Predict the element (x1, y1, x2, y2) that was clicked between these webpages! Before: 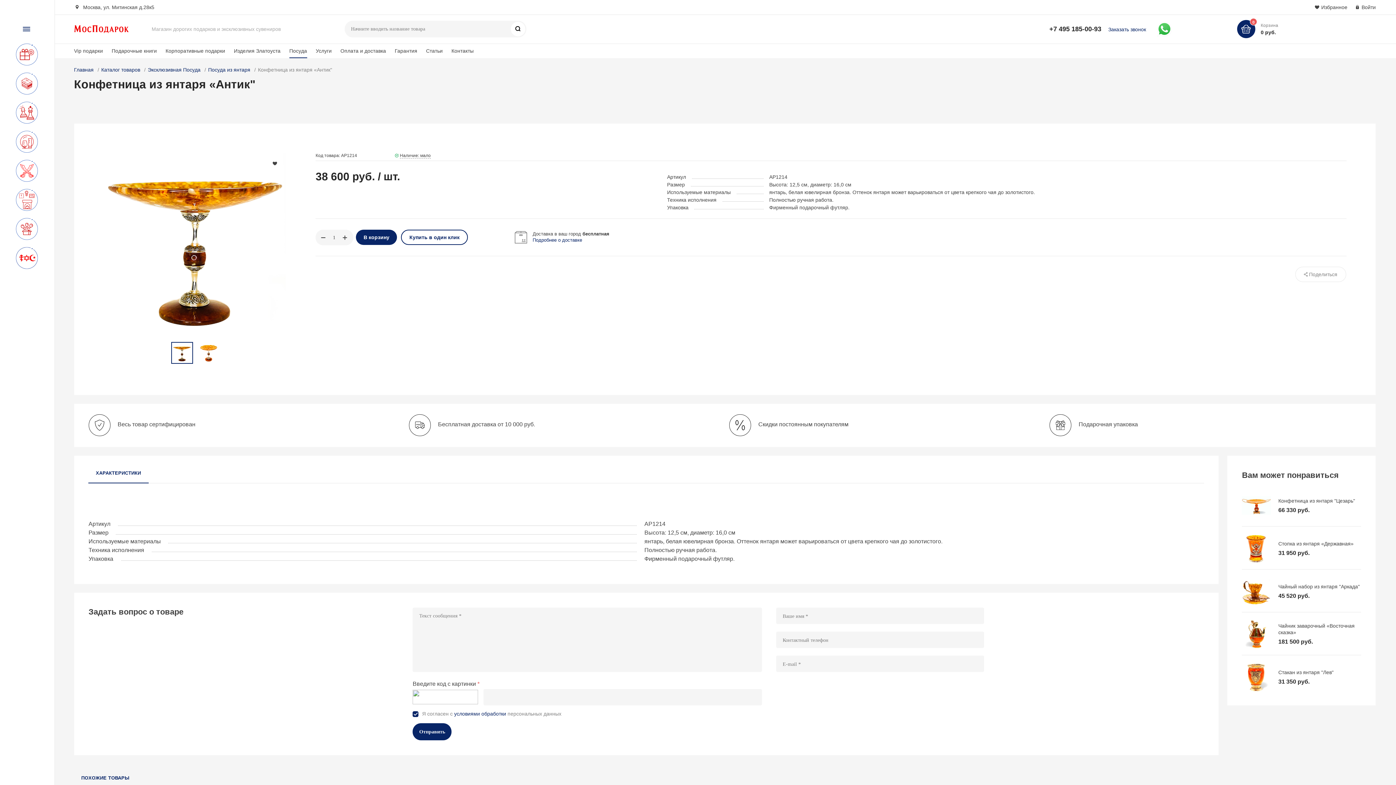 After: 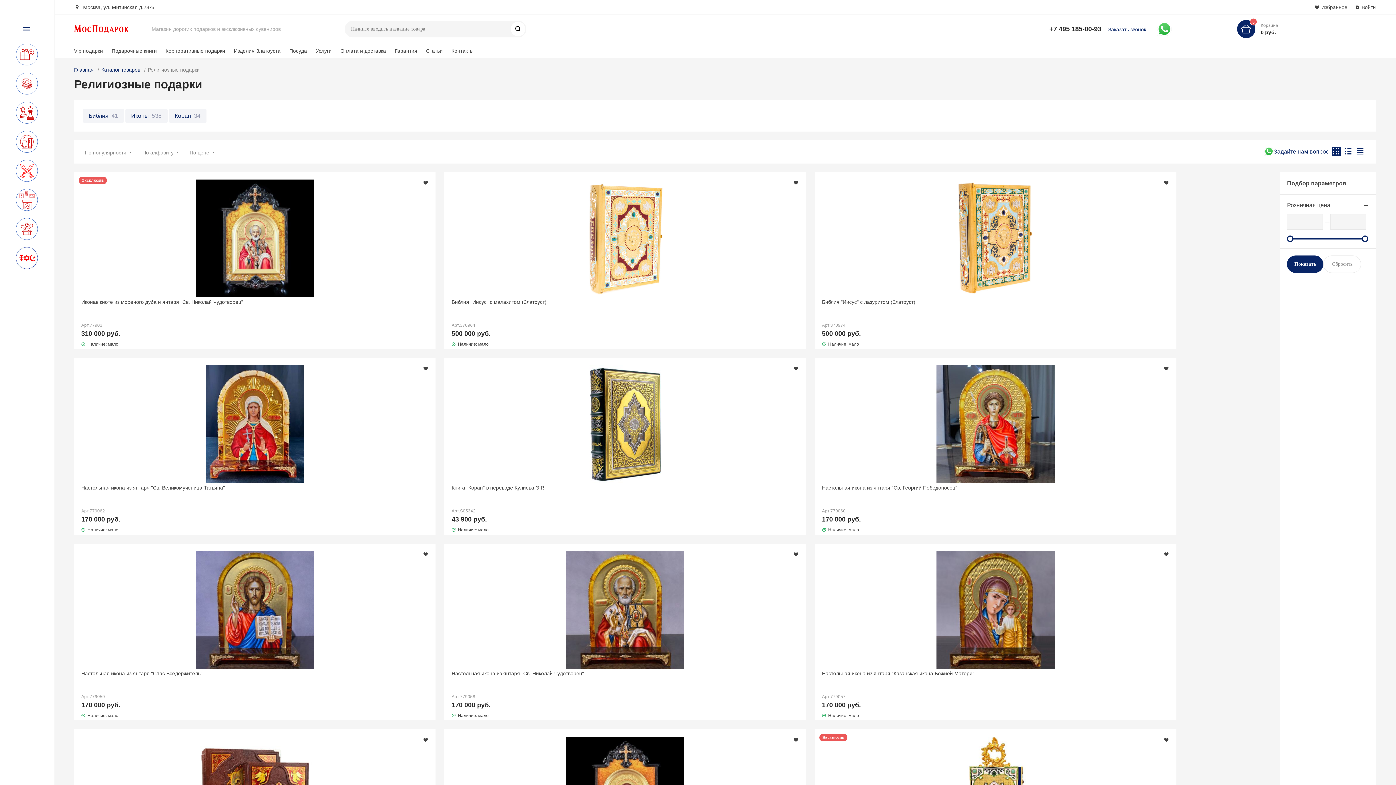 Action: label: Религиозные подарки bbox: (1, 246, 46, 270)